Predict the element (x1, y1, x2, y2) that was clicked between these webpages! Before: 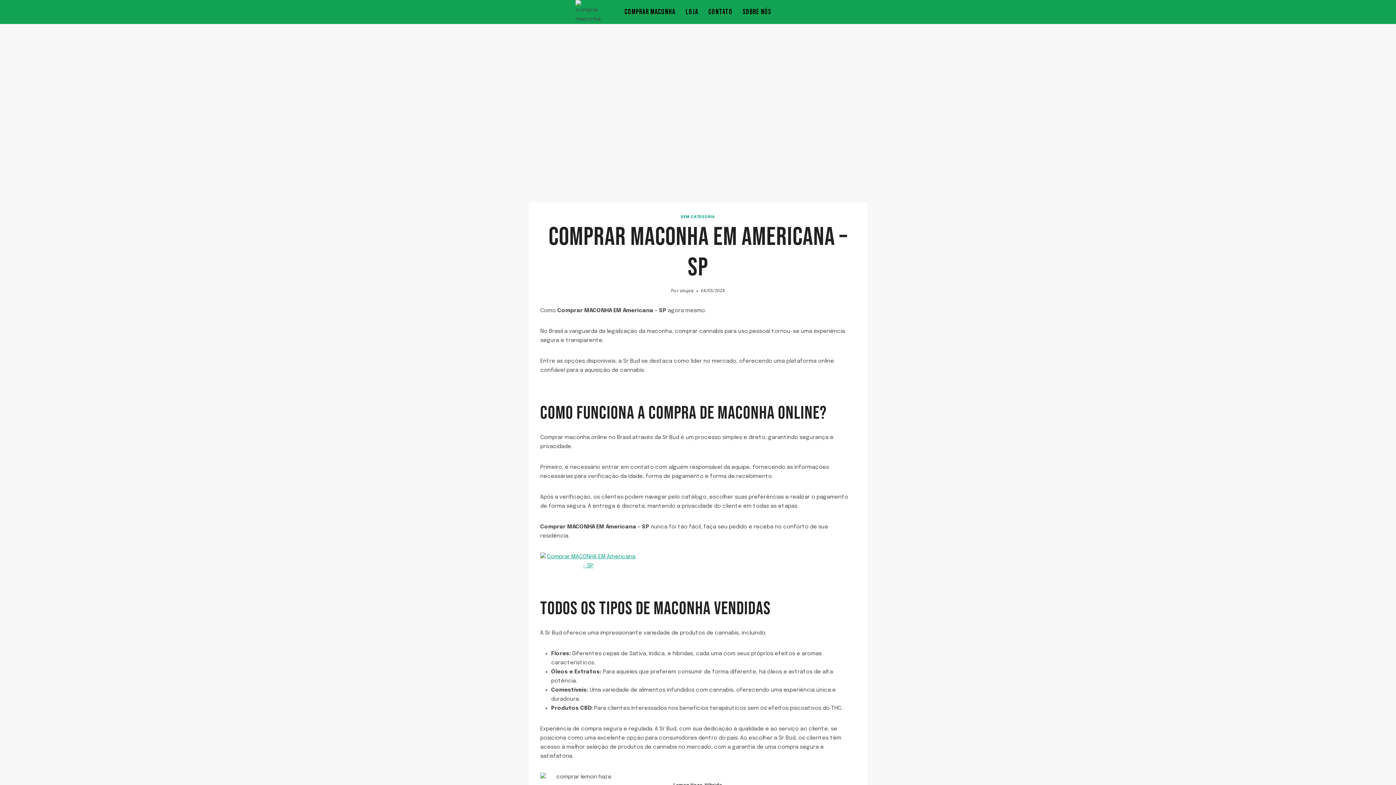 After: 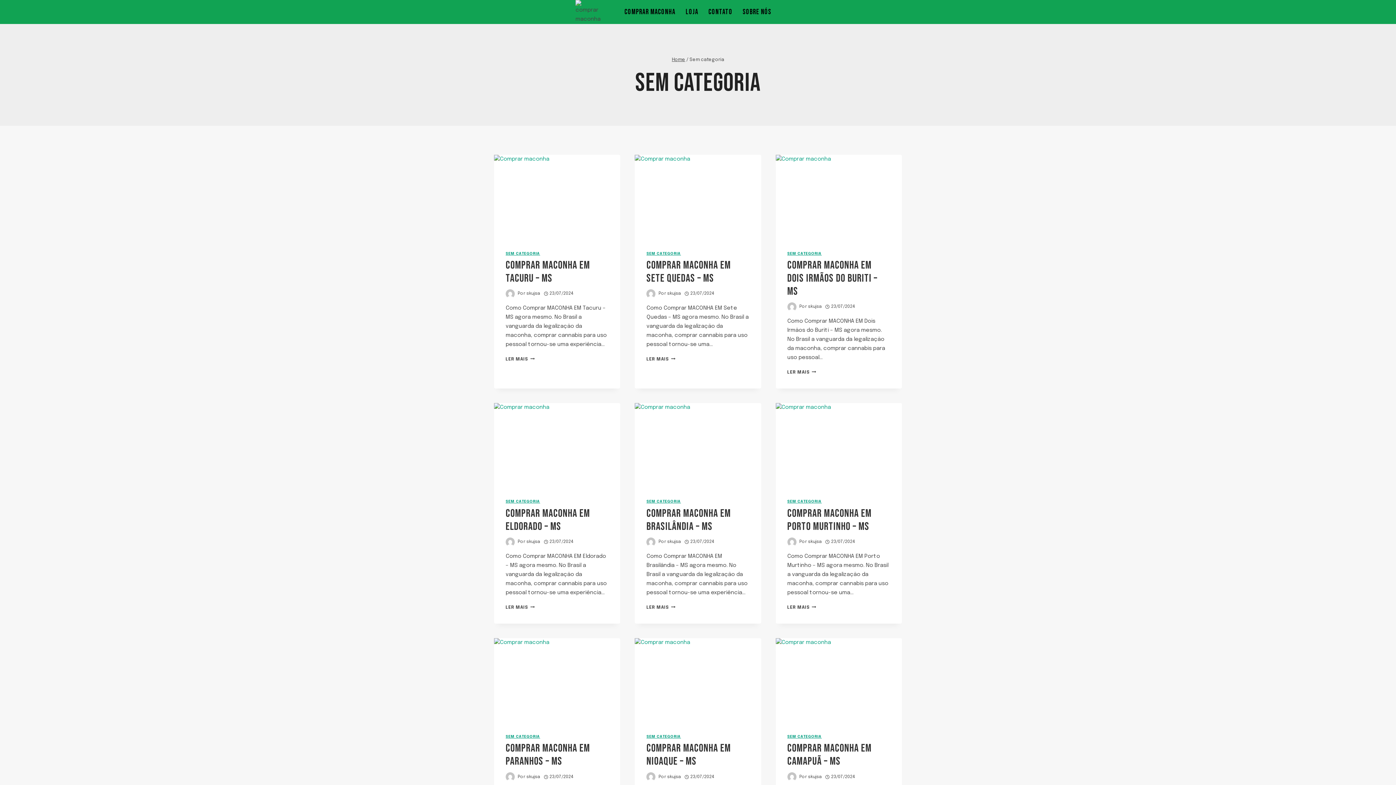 Action: label: SEM CATEGORIA bbox: (680, 215, 715, 218)